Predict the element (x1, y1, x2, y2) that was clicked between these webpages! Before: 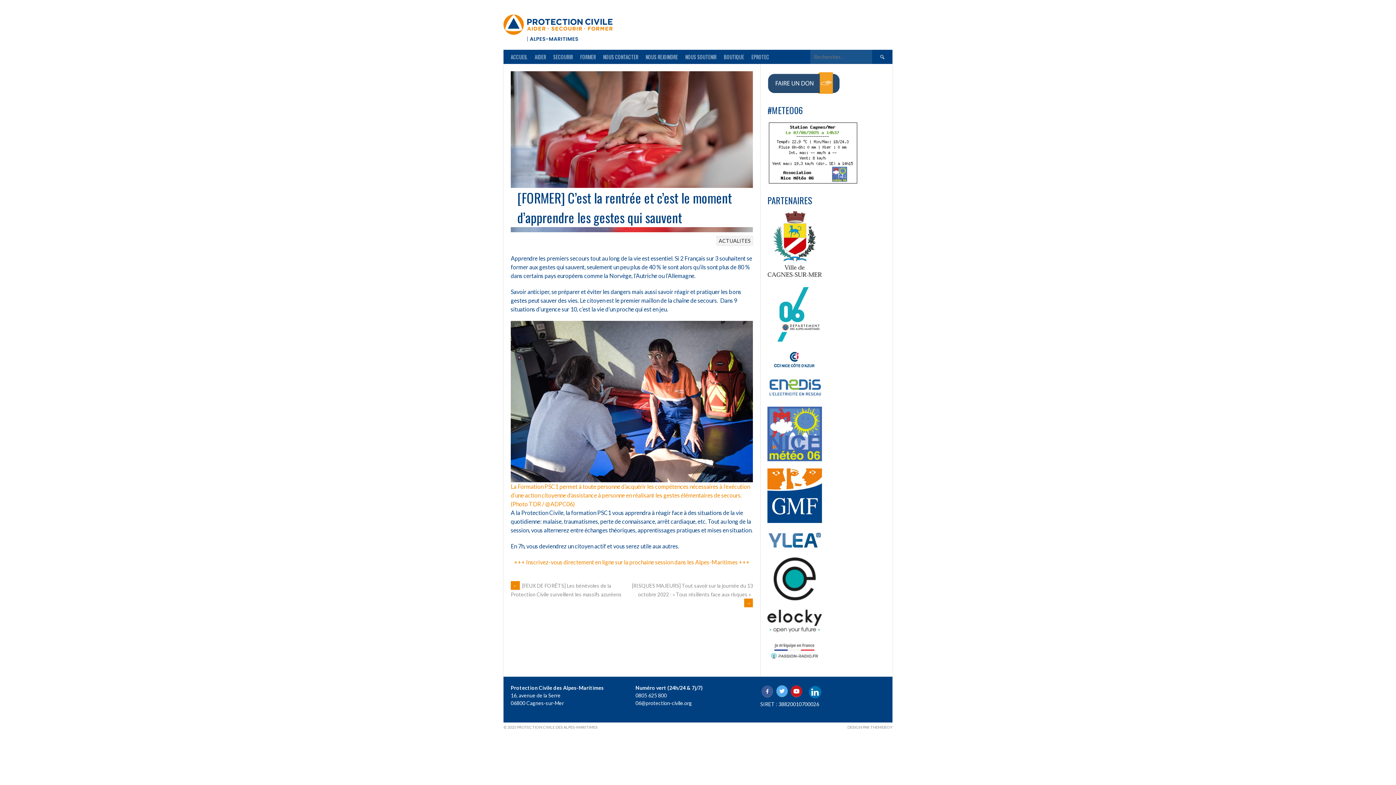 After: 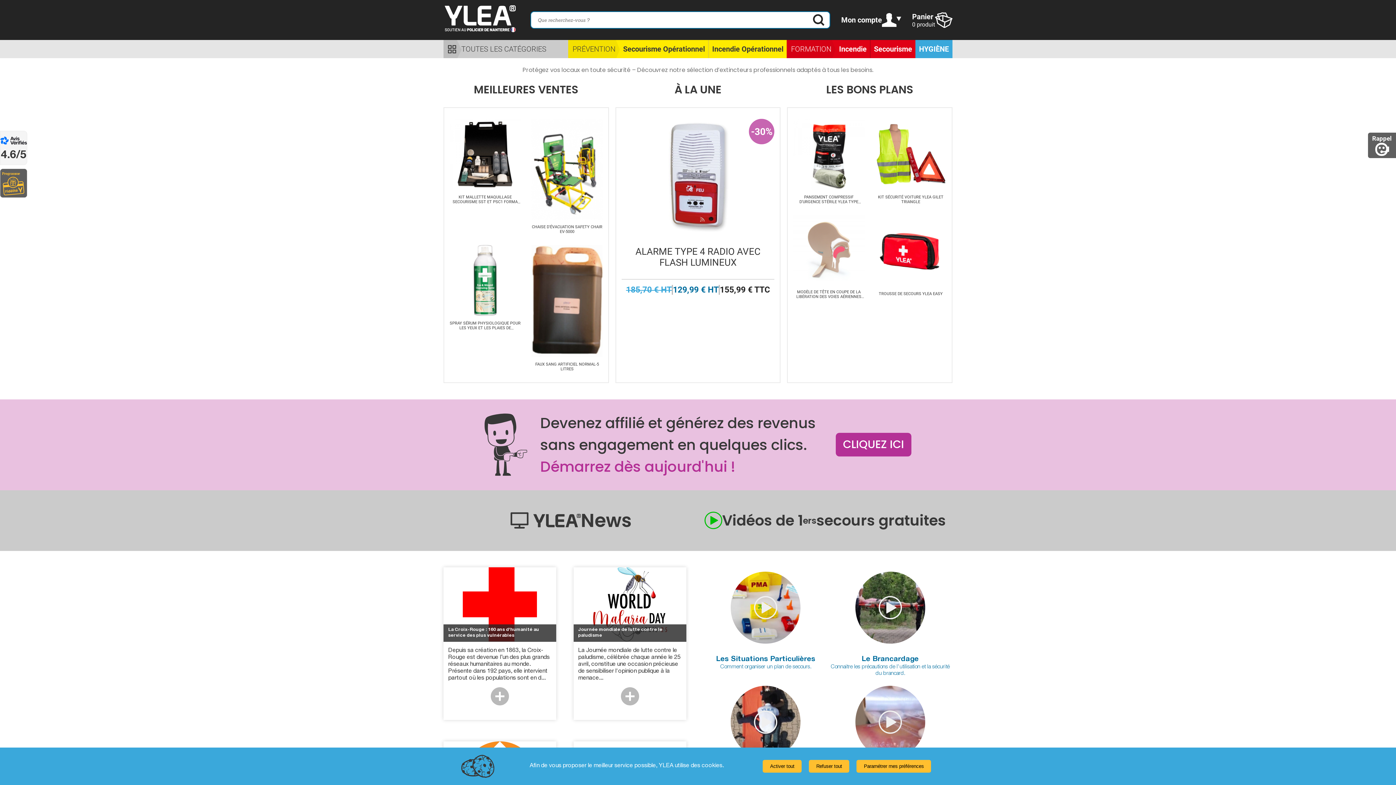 Action: bbox: (767, 543, 822, 549)